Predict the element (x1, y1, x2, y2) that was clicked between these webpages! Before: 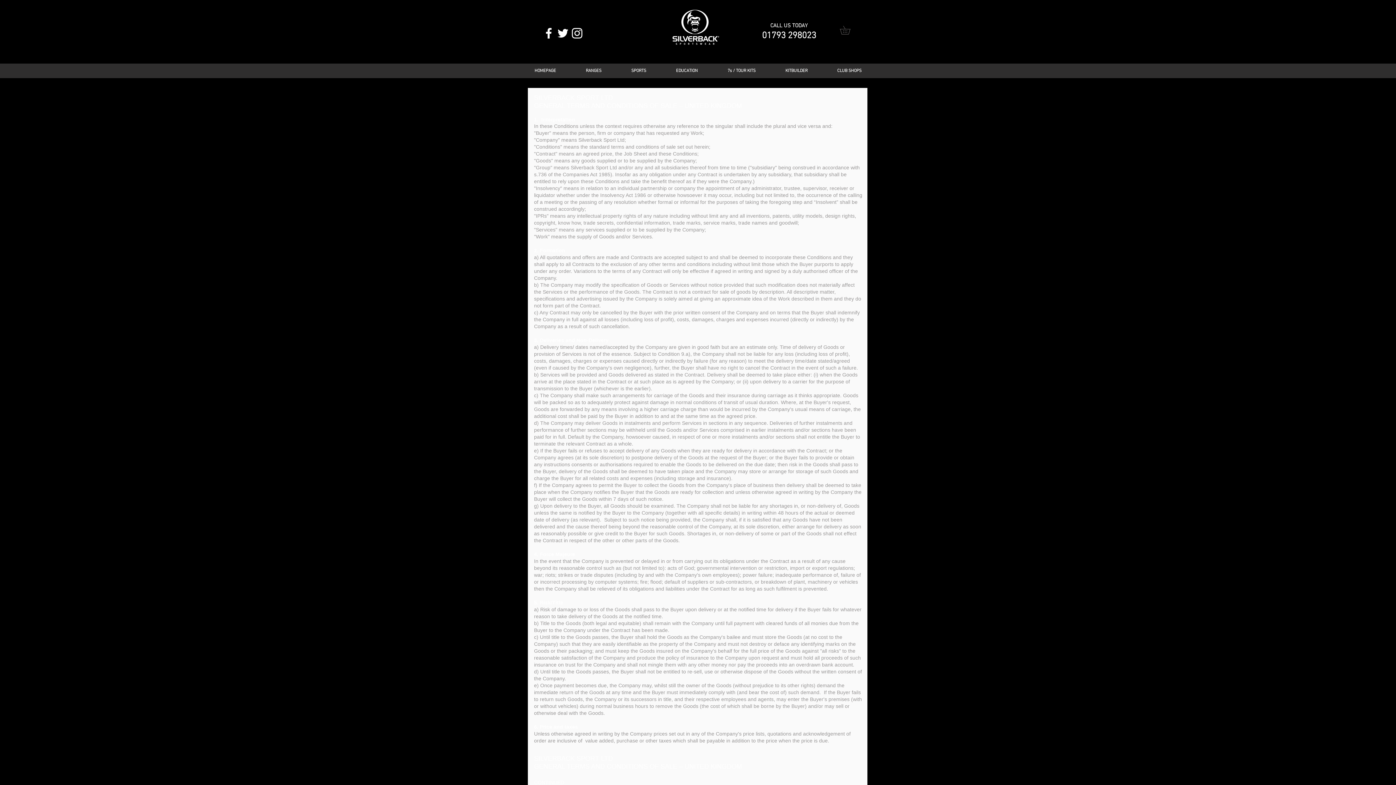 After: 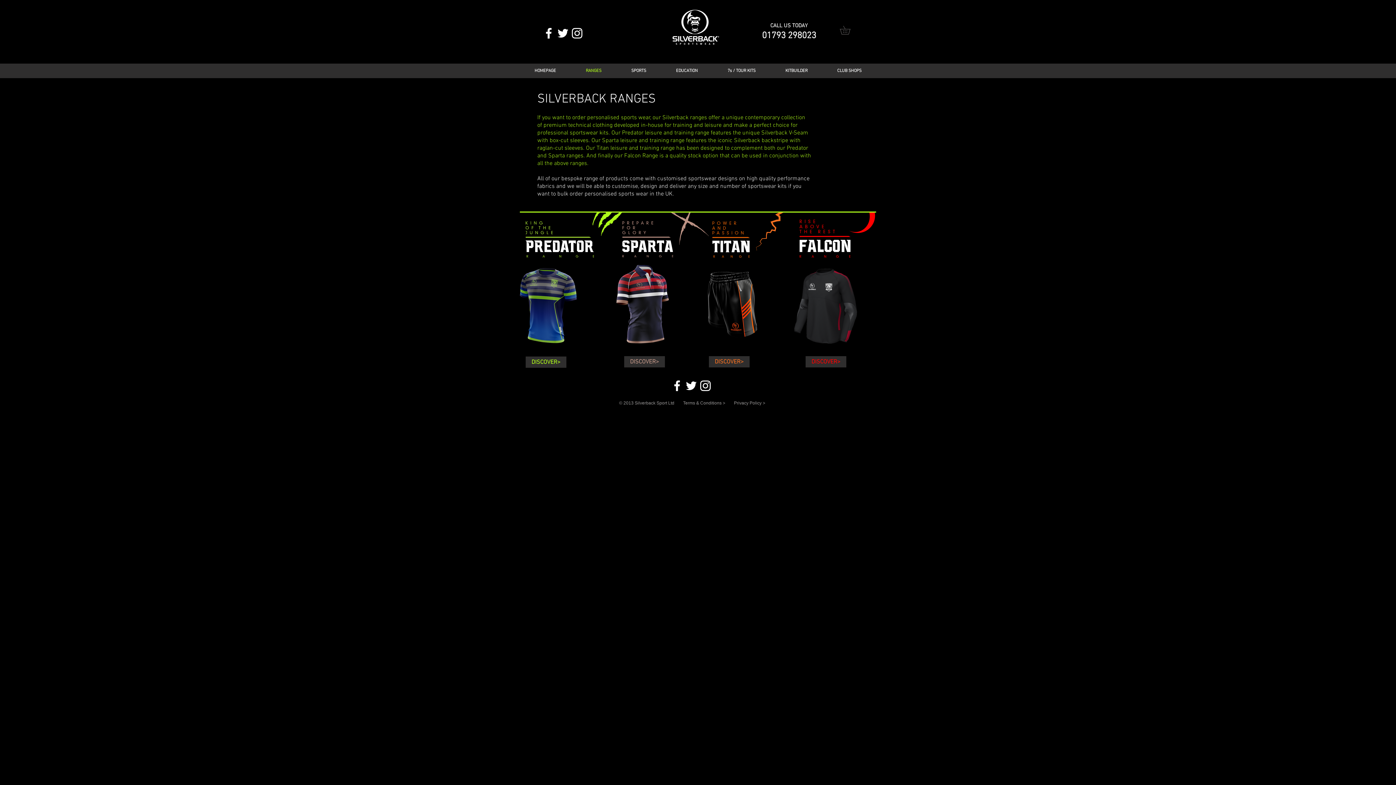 Action: label: RANGES bbox: (570, 67, 616, 74)